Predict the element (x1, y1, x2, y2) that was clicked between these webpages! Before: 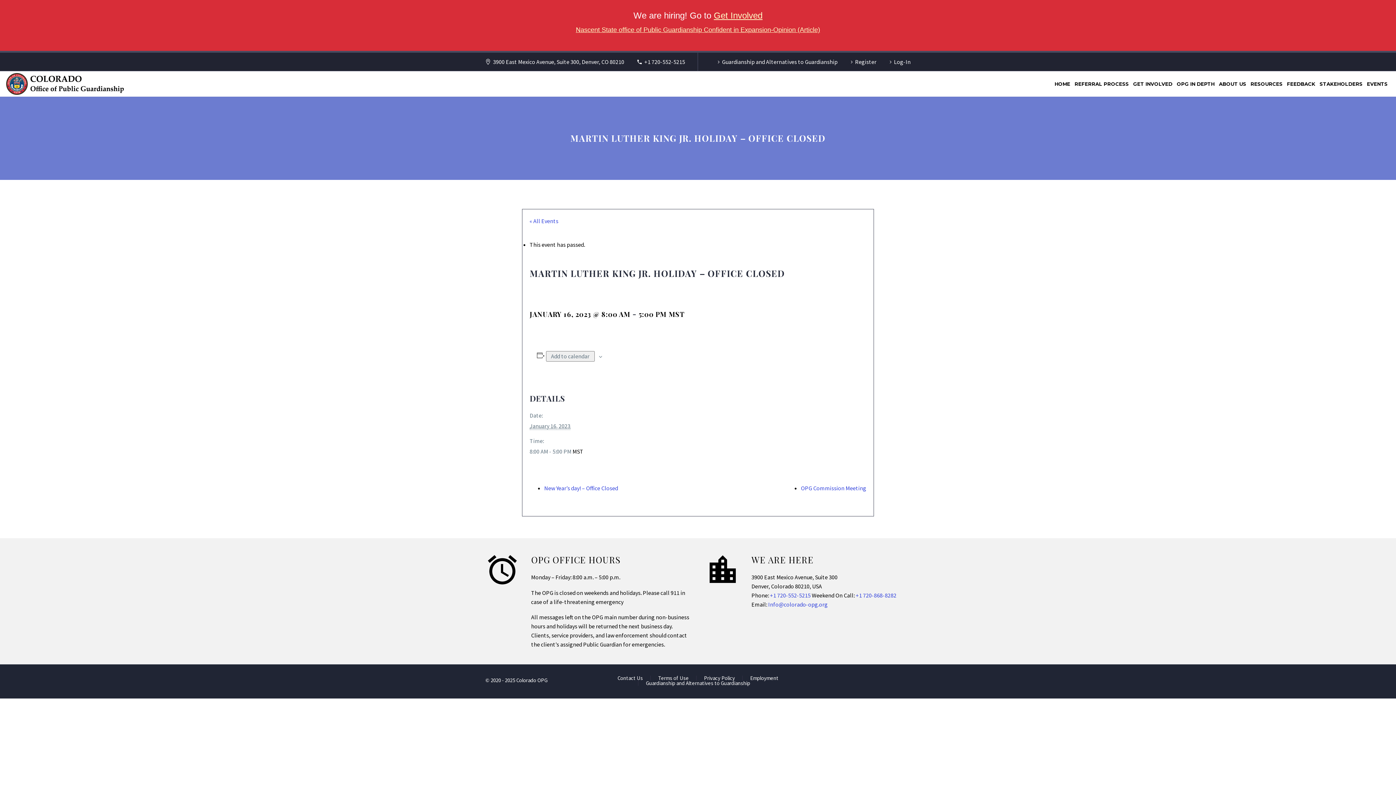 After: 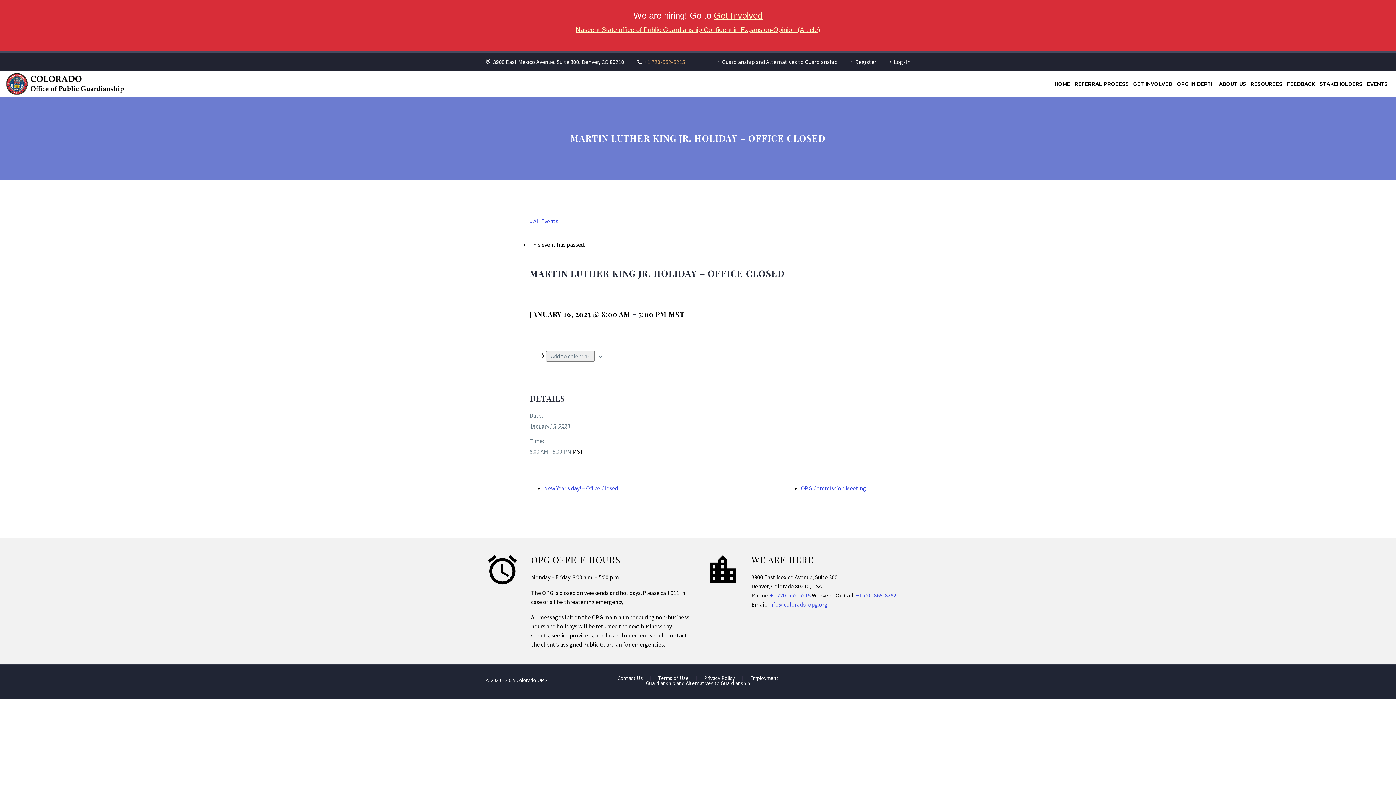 Action: label: +1 720-552-5215 bbox: (644, 58, 685, 65)